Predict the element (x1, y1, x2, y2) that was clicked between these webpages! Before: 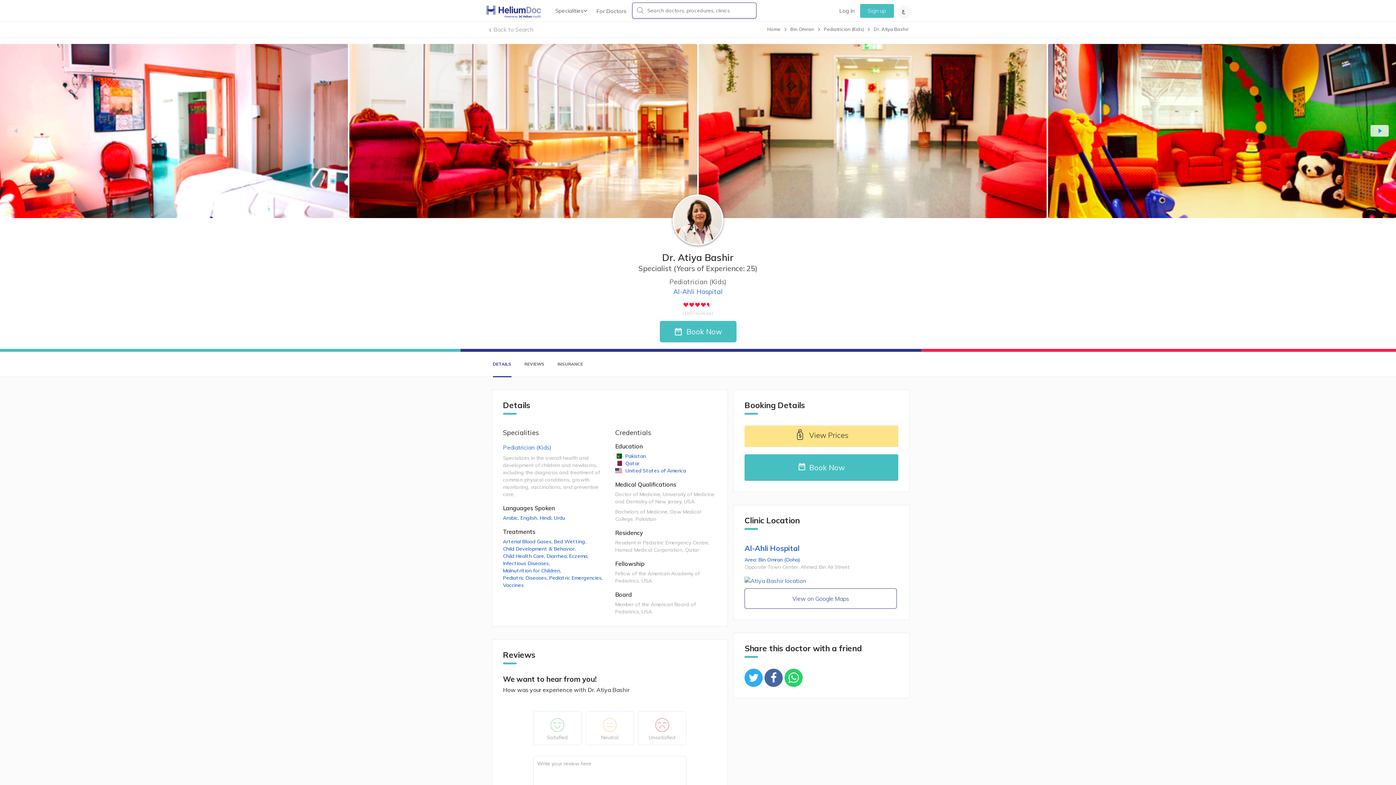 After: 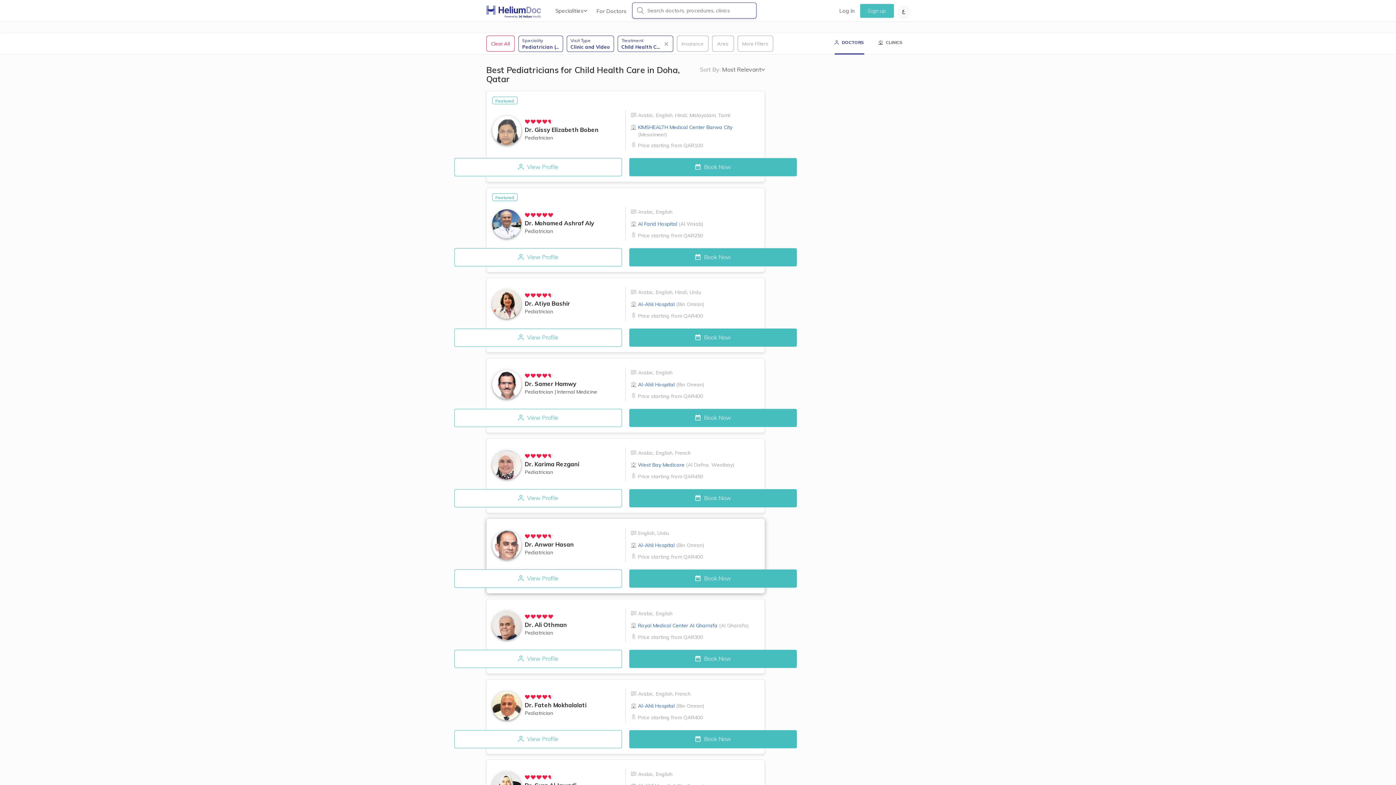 Action: label: Child Health Care,  bbox: (503, 552, 546, 559)